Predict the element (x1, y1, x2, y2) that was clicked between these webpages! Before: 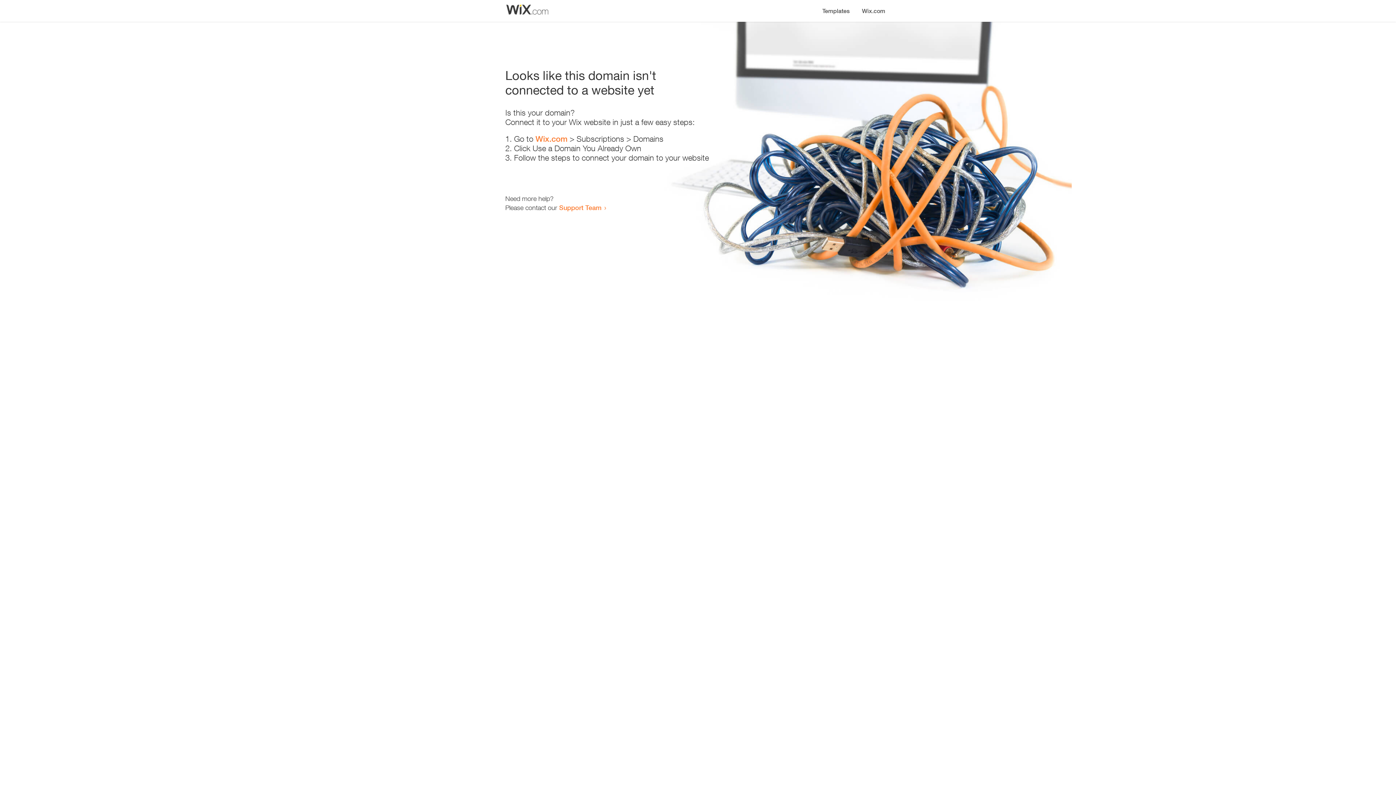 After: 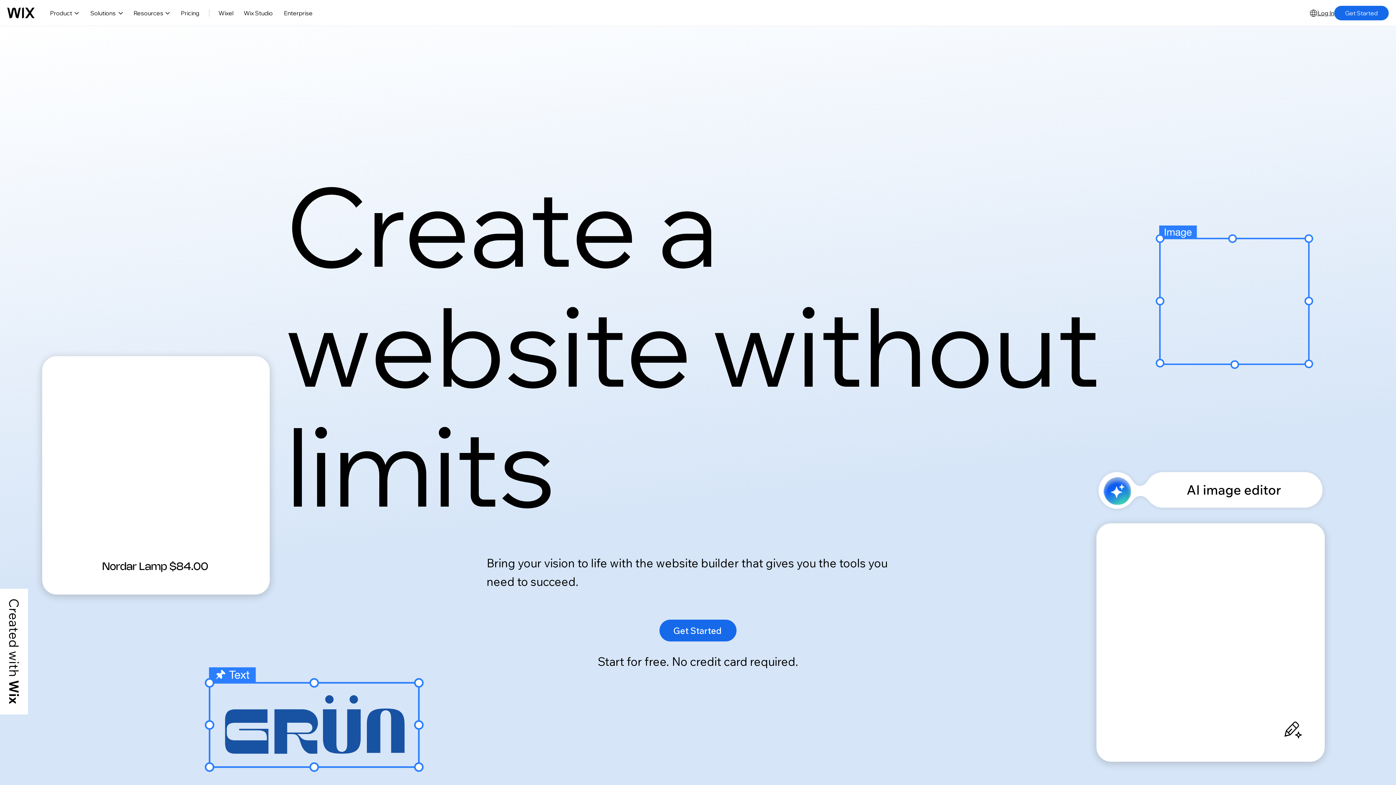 Action: bbox: (856, 0, 890, 14) label: Wix.com